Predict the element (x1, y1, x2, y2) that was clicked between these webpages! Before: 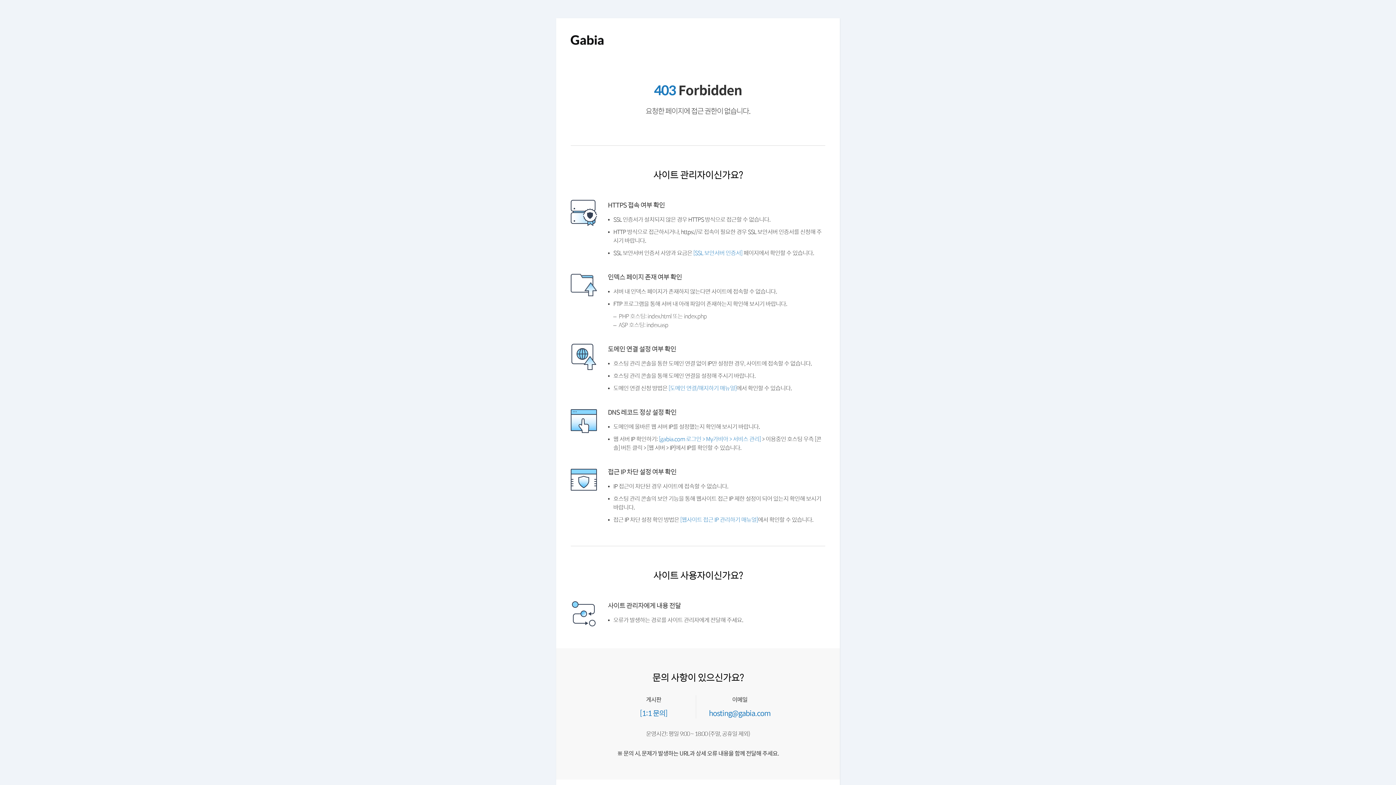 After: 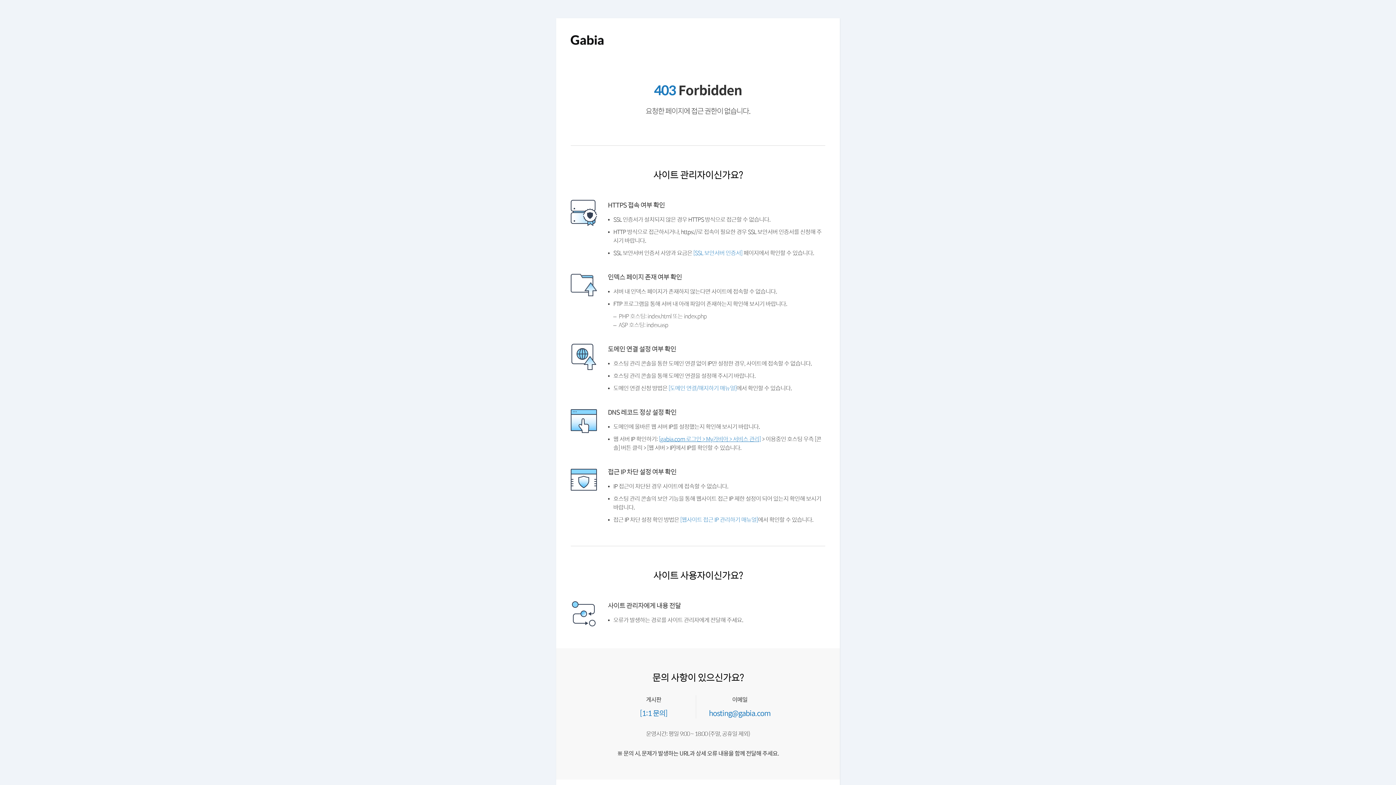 Action: label: [gabia.com 로그인 > My가비아 > 서비스 관리] bbox: (661, 453, 766, 460)